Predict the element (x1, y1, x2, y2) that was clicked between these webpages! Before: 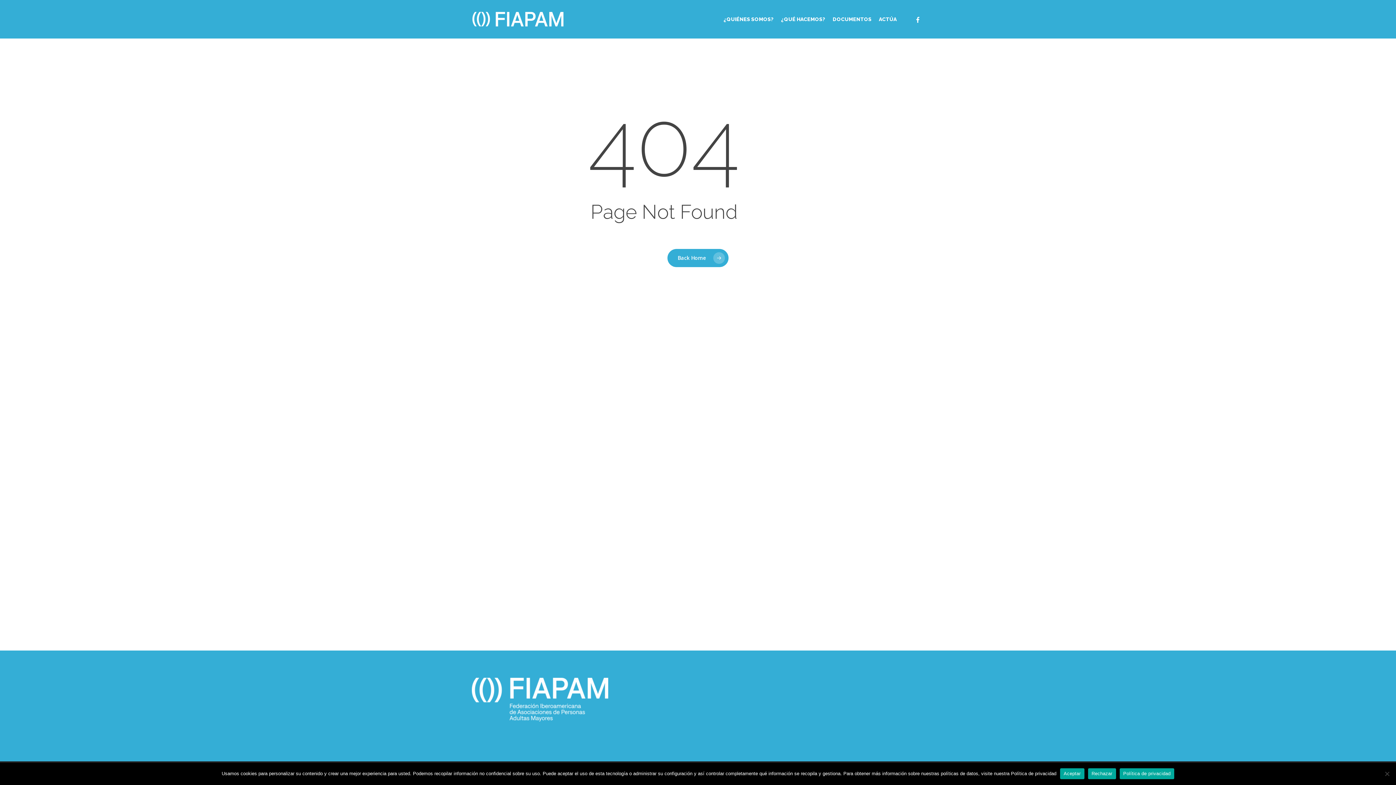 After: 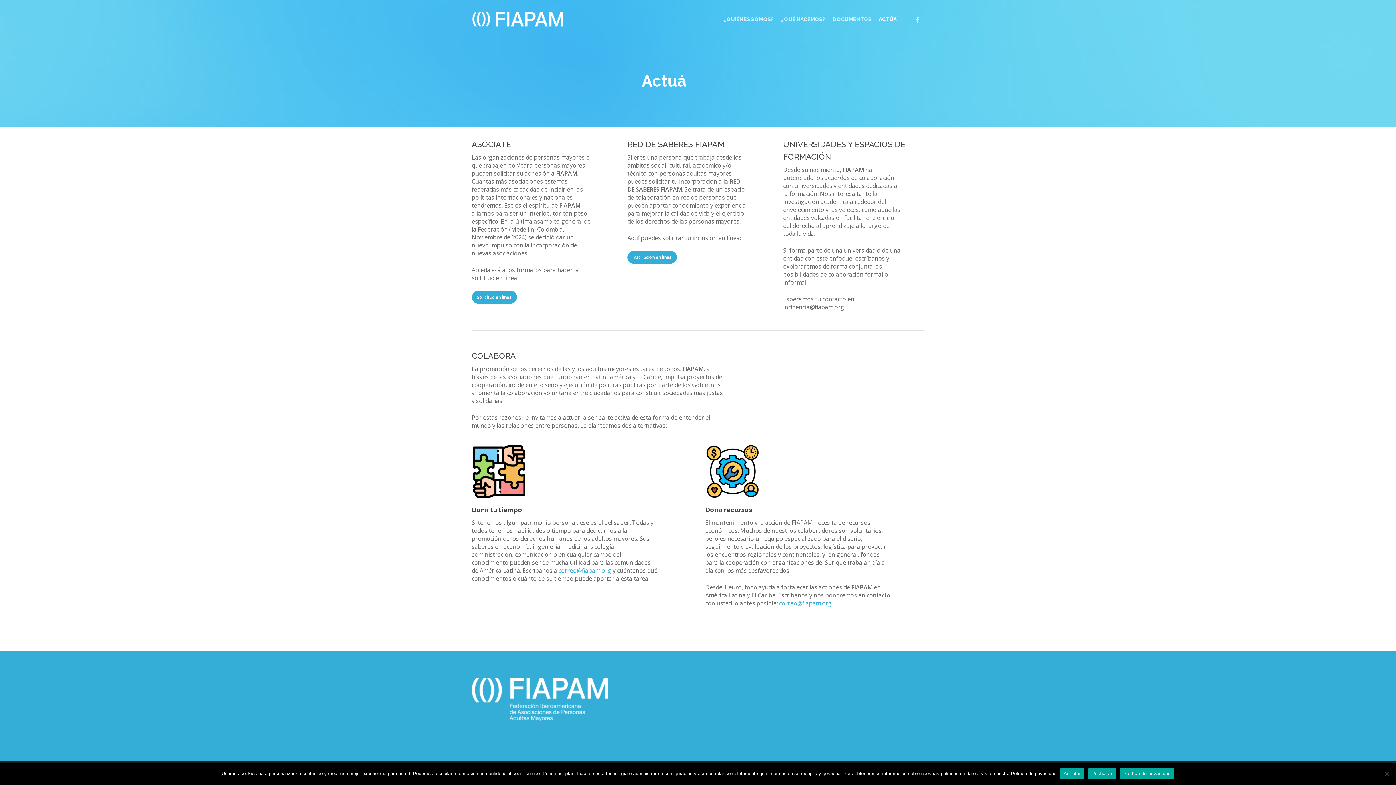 Action: bbox: (879, 15, 896, 22) label: ACTÚA